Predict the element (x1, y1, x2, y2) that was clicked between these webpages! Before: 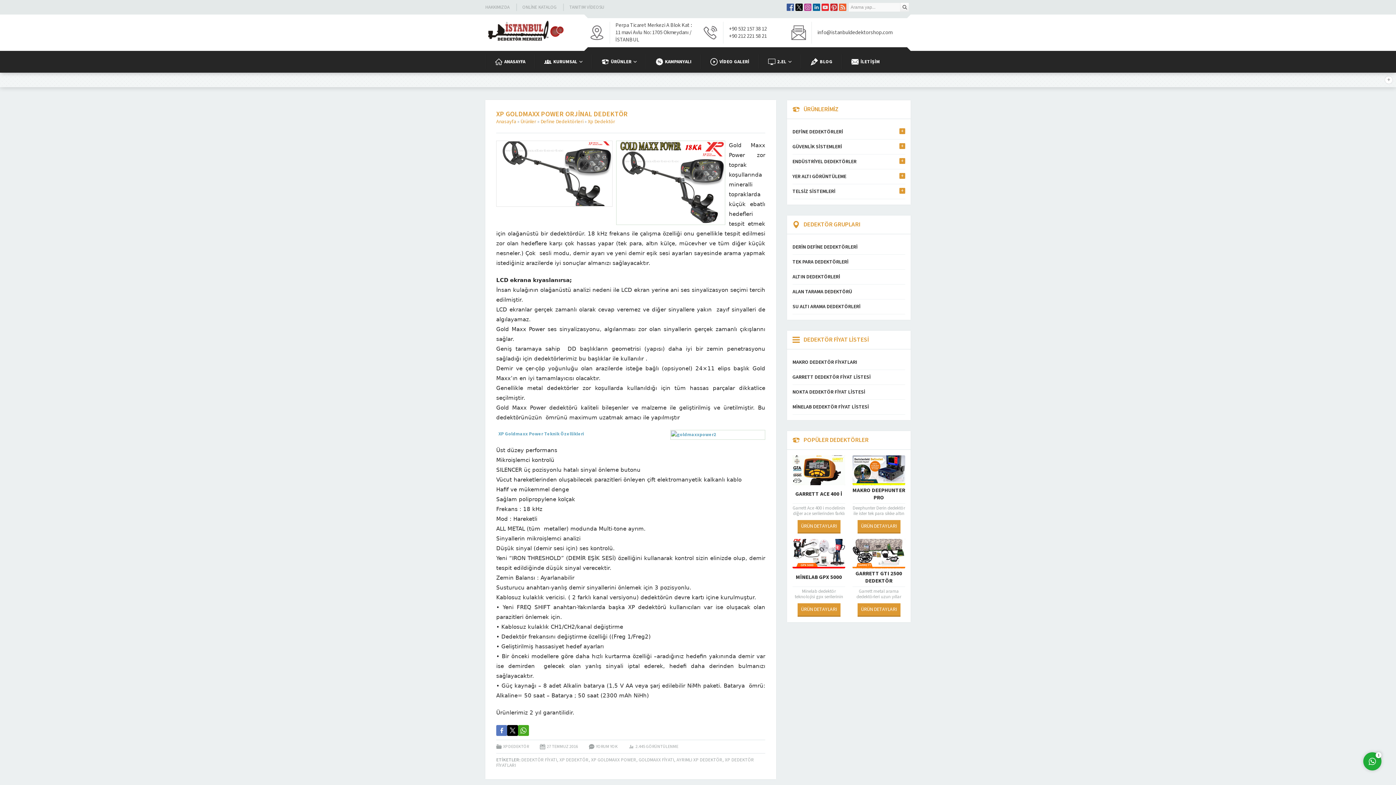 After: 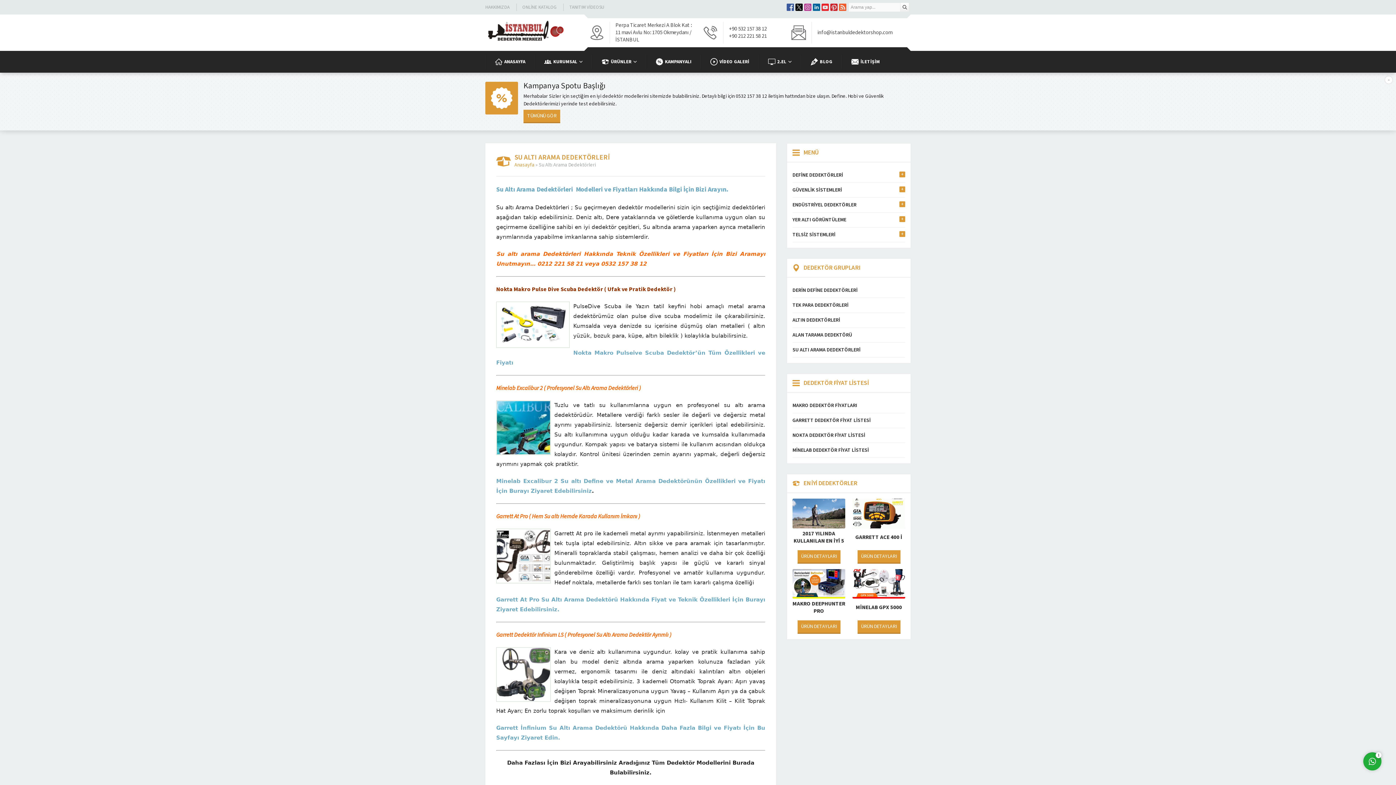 Action: label: SU ALTI ARAMA DEDEKTÖRLERİ bbox: (792, 299, 905, 314)